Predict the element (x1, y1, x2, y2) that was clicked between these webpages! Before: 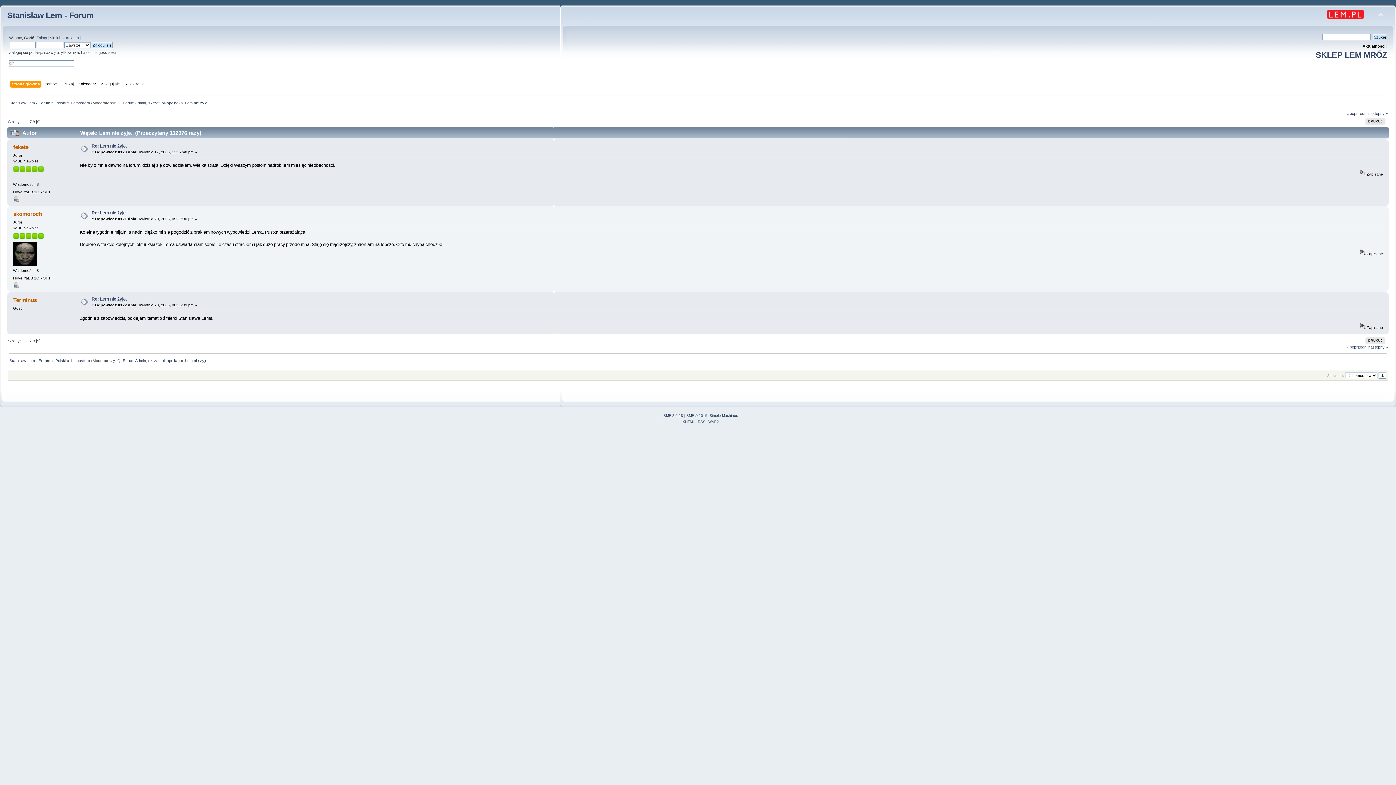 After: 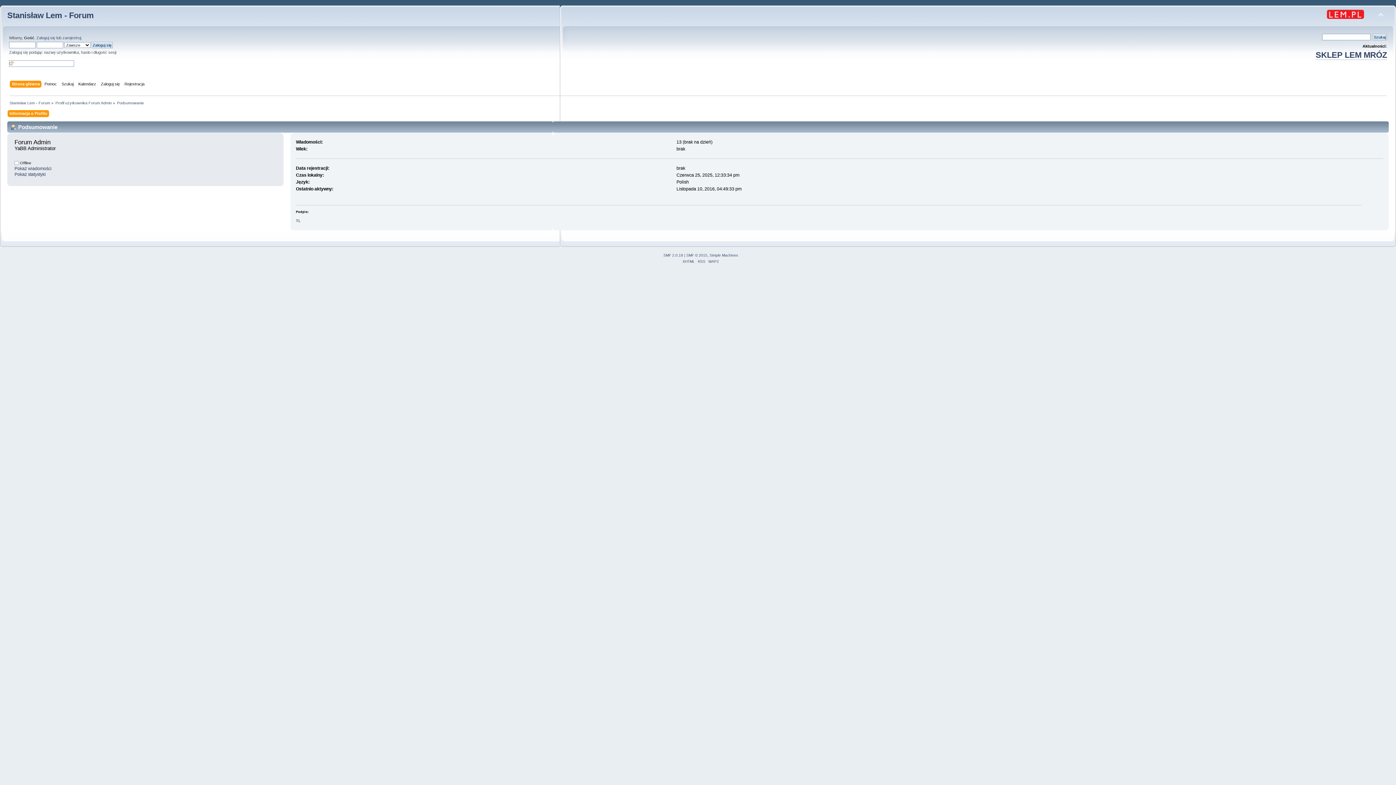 Action: label: Forum Admin bbox: (122, 100, 146, 105)